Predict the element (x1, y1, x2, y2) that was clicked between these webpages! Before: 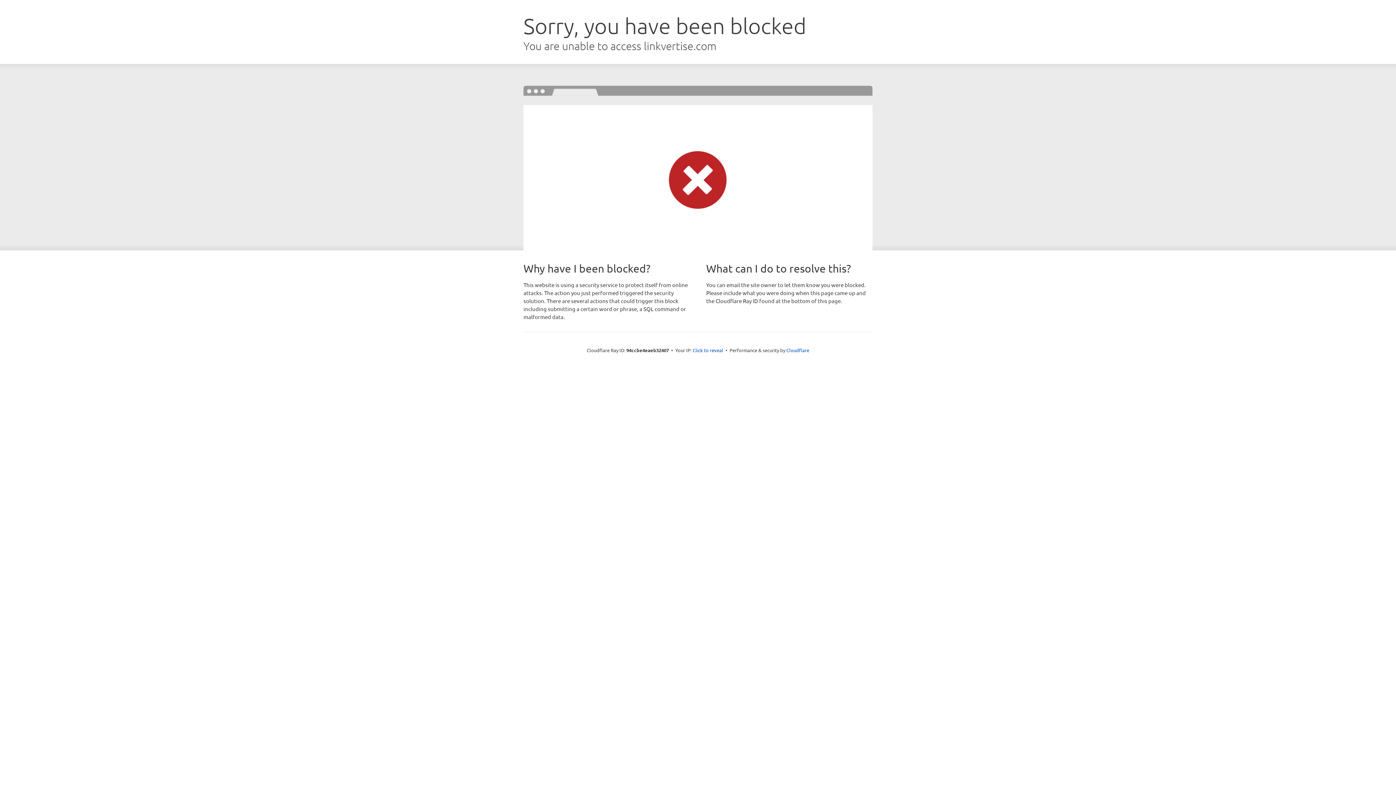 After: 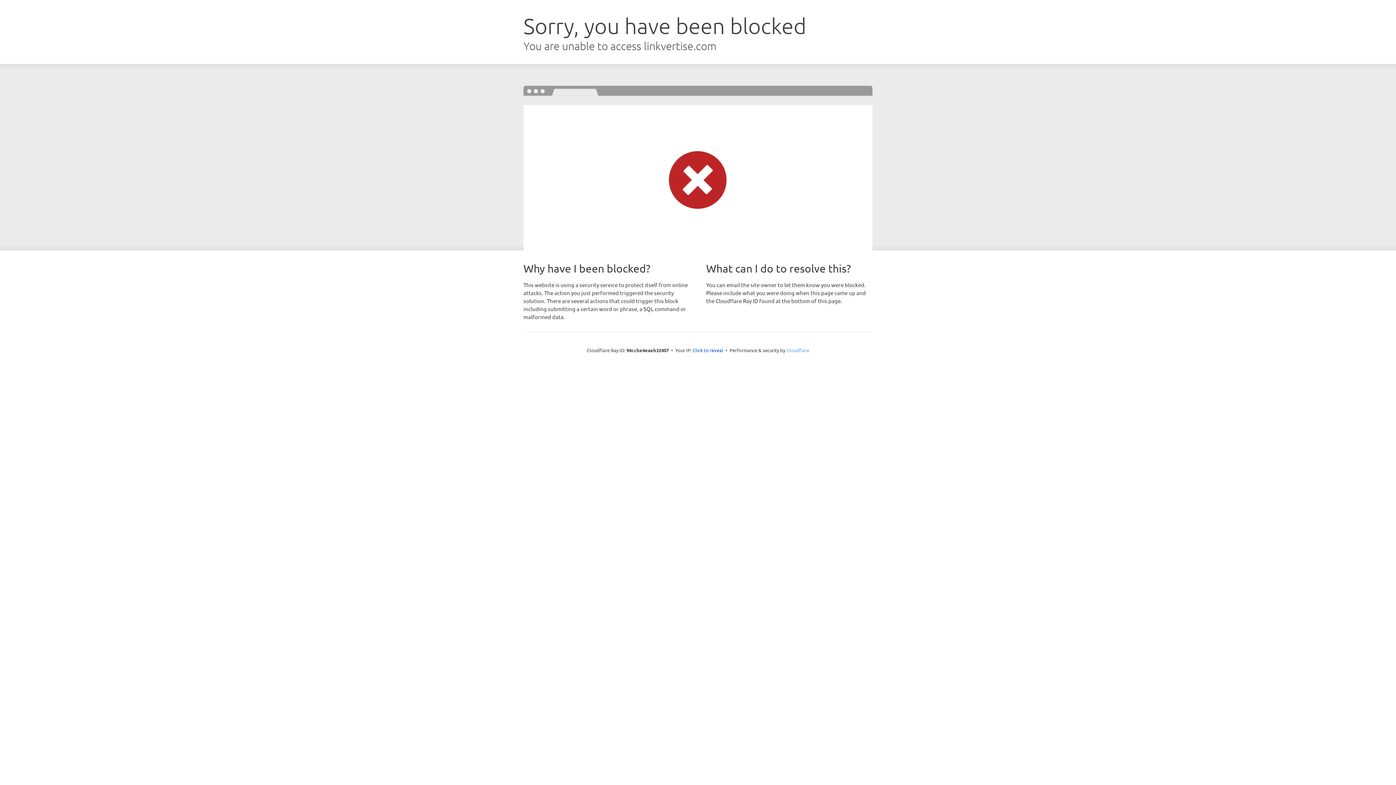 Action: bbox: (786, 347, 809, 353) label: Cloudflare